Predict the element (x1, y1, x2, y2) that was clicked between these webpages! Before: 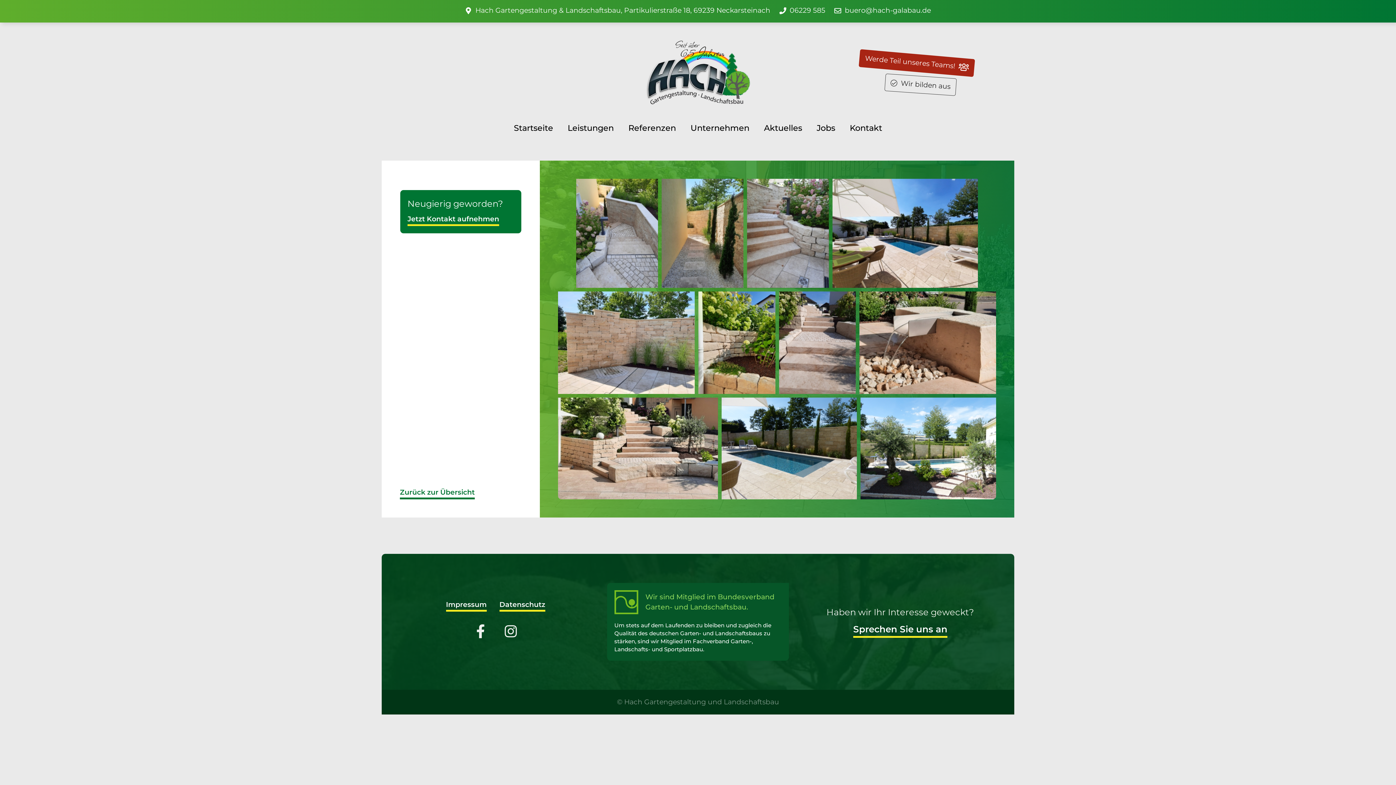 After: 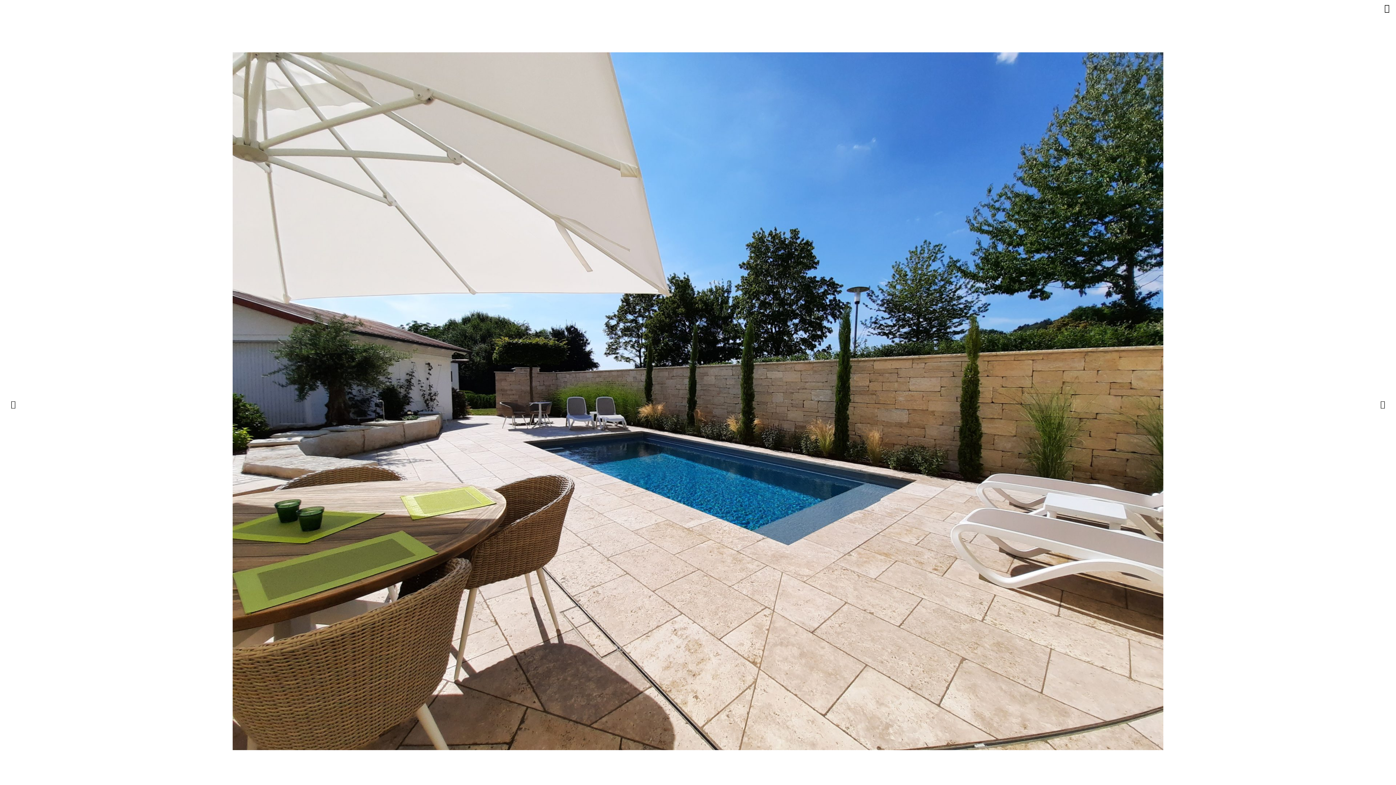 Action: bbox: (832, 179, 978, 288)